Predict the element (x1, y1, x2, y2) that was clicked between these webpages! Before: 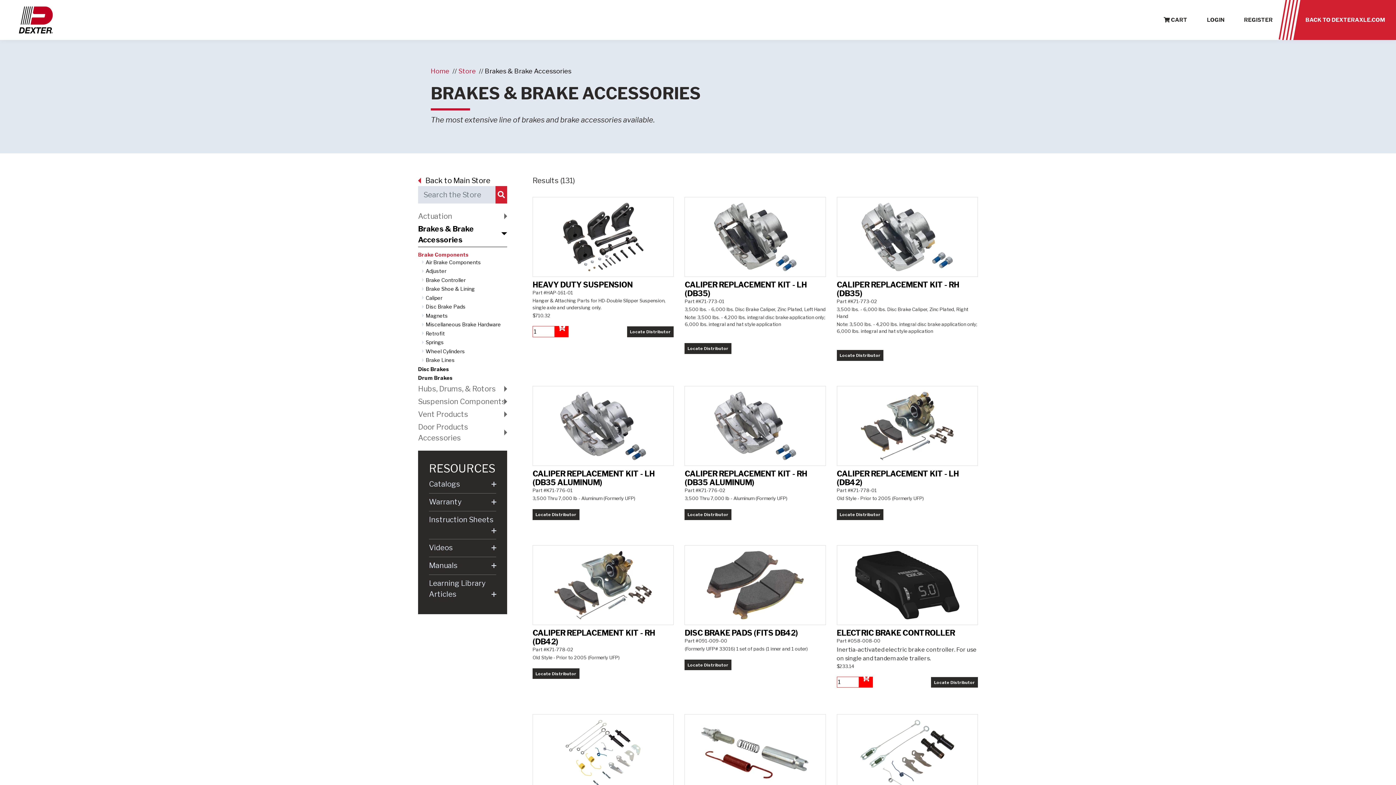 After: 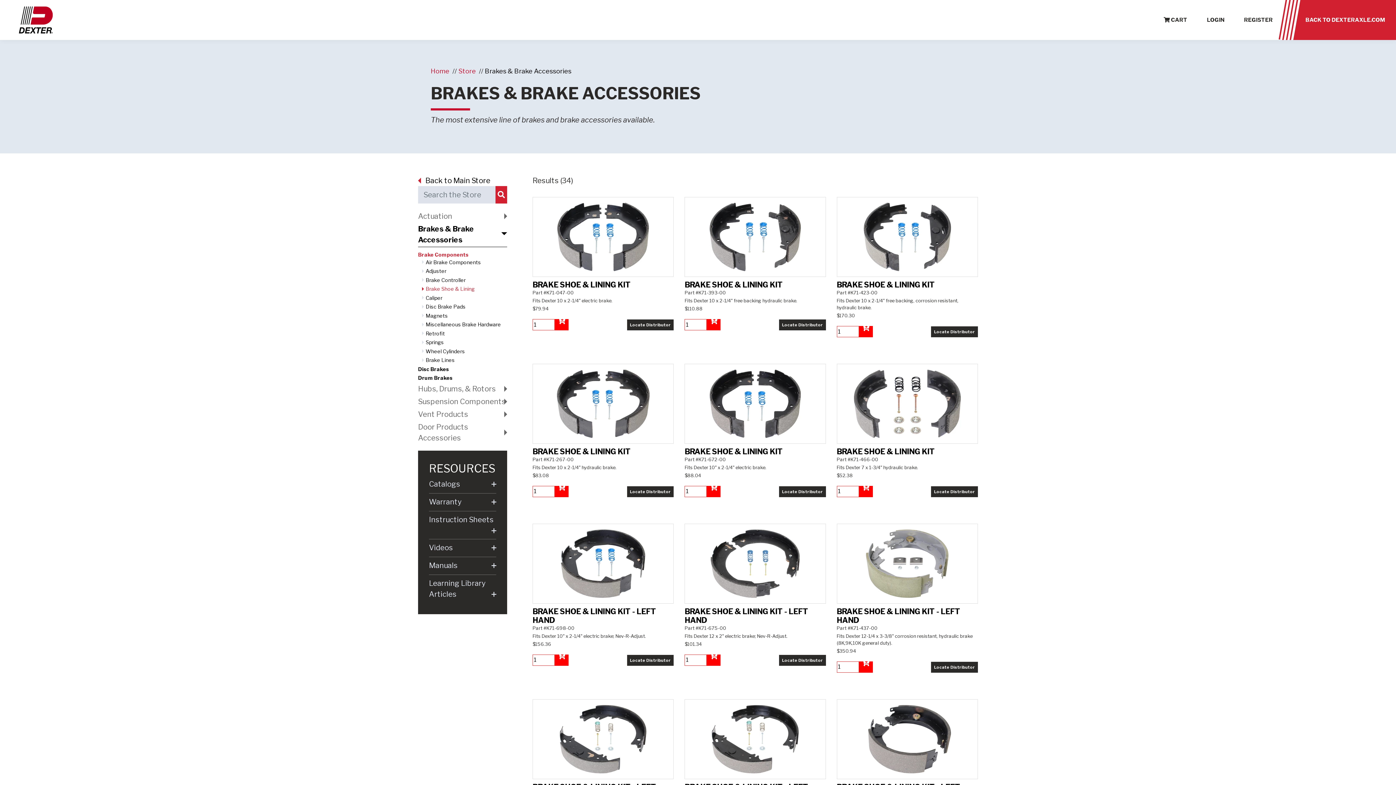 Action: label: Brake Shoe & Lining bbox: (425, 285, 474, 292)